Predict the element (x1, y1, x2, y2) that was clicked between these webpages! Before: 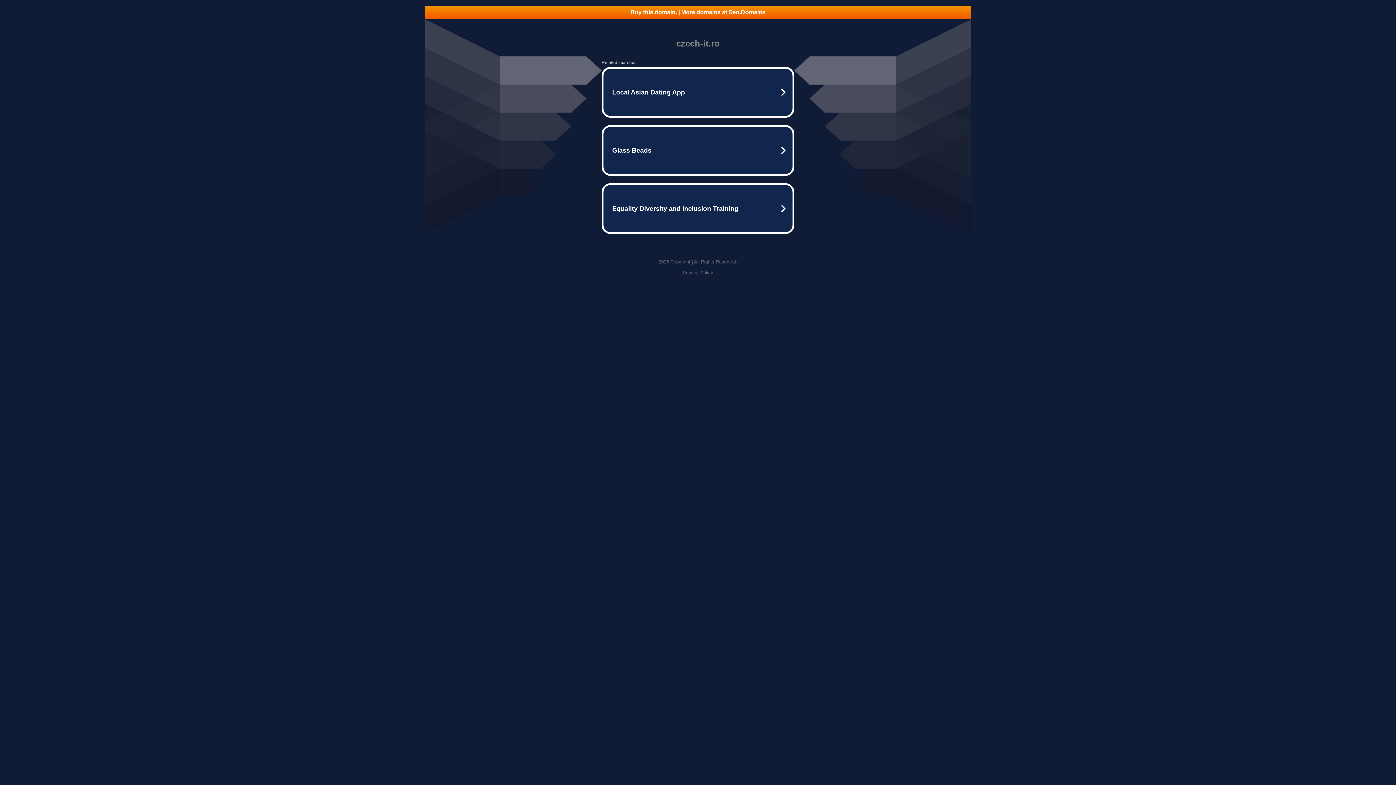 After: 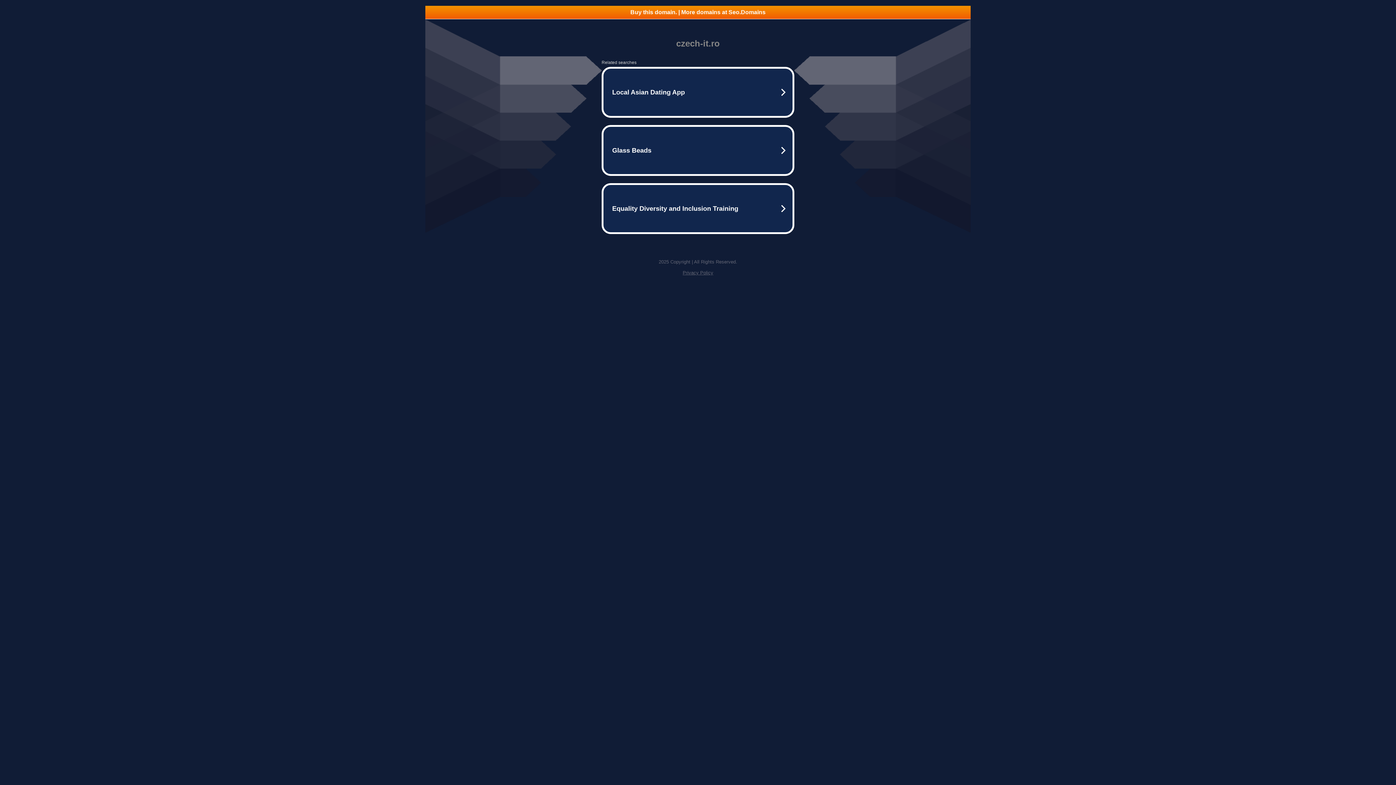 Action: bbox: (682, 270, 713, 275) label: Privacy Policy